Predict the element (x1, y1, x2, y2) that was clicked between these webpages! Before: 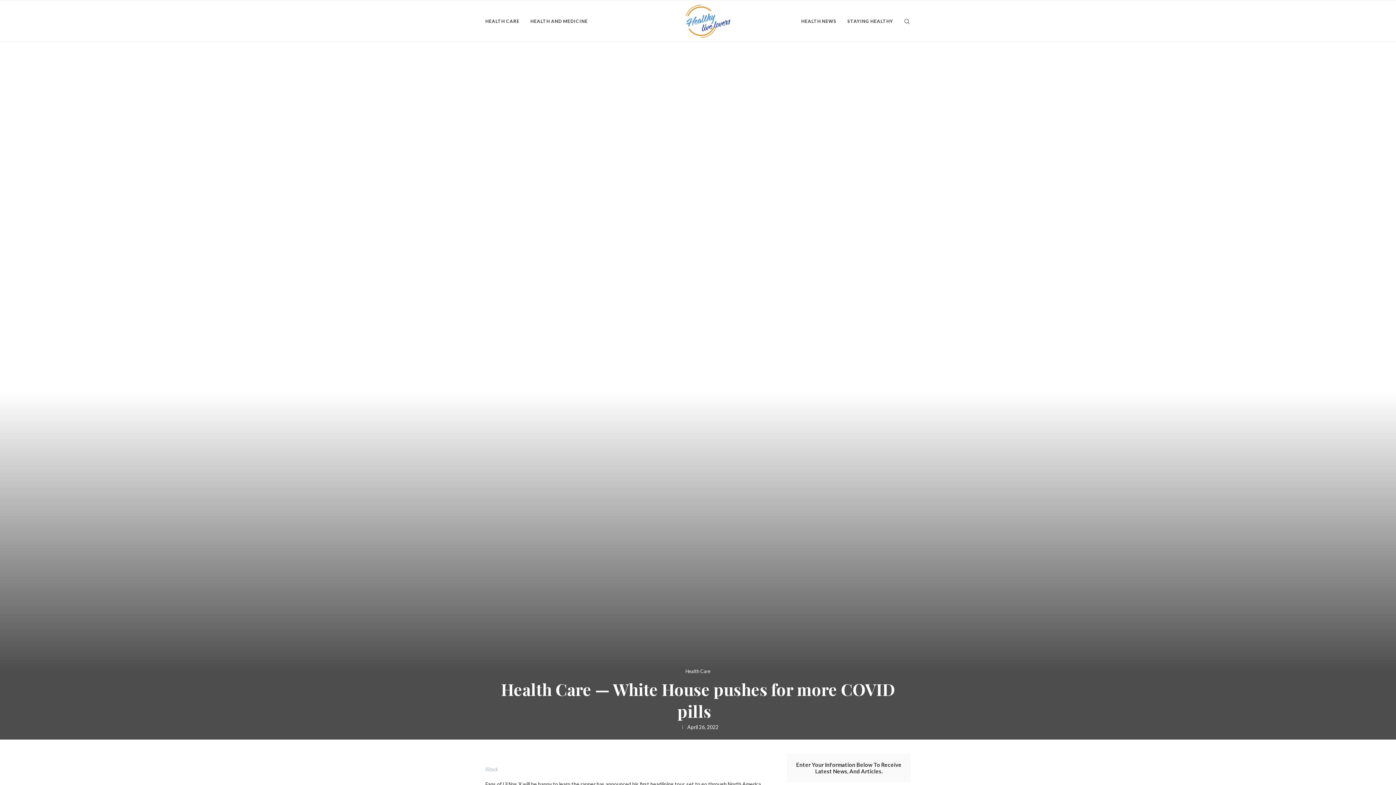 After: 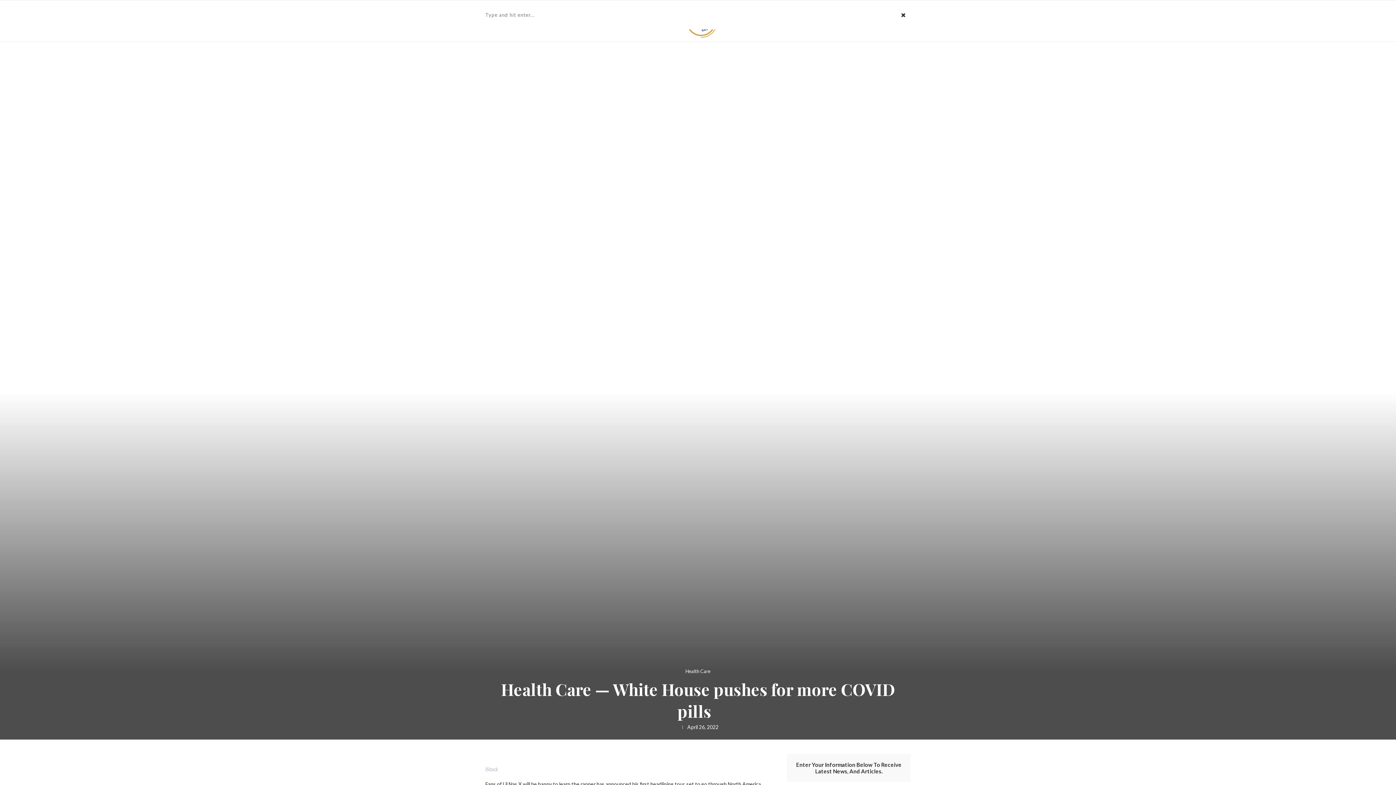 Action: bbox: (903, 6, 910, 35)